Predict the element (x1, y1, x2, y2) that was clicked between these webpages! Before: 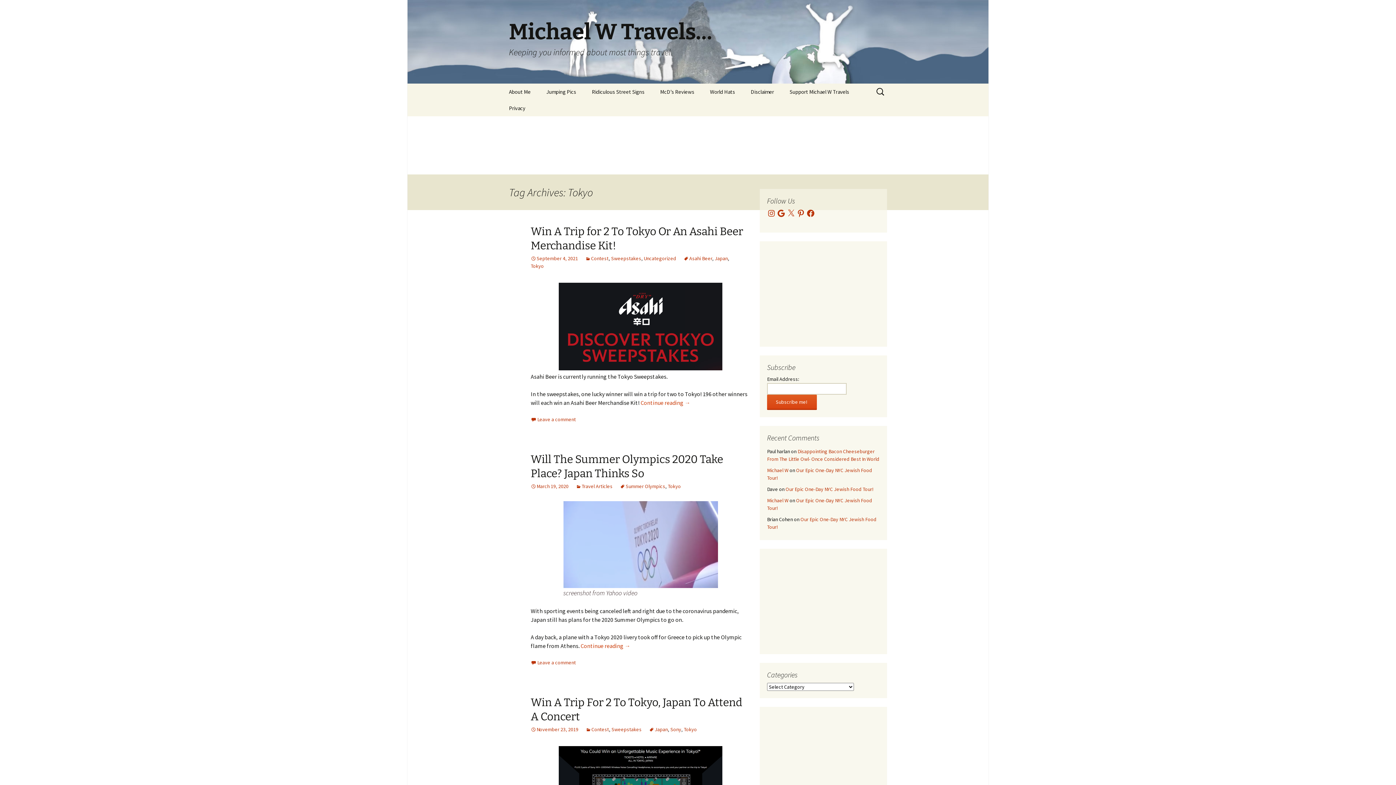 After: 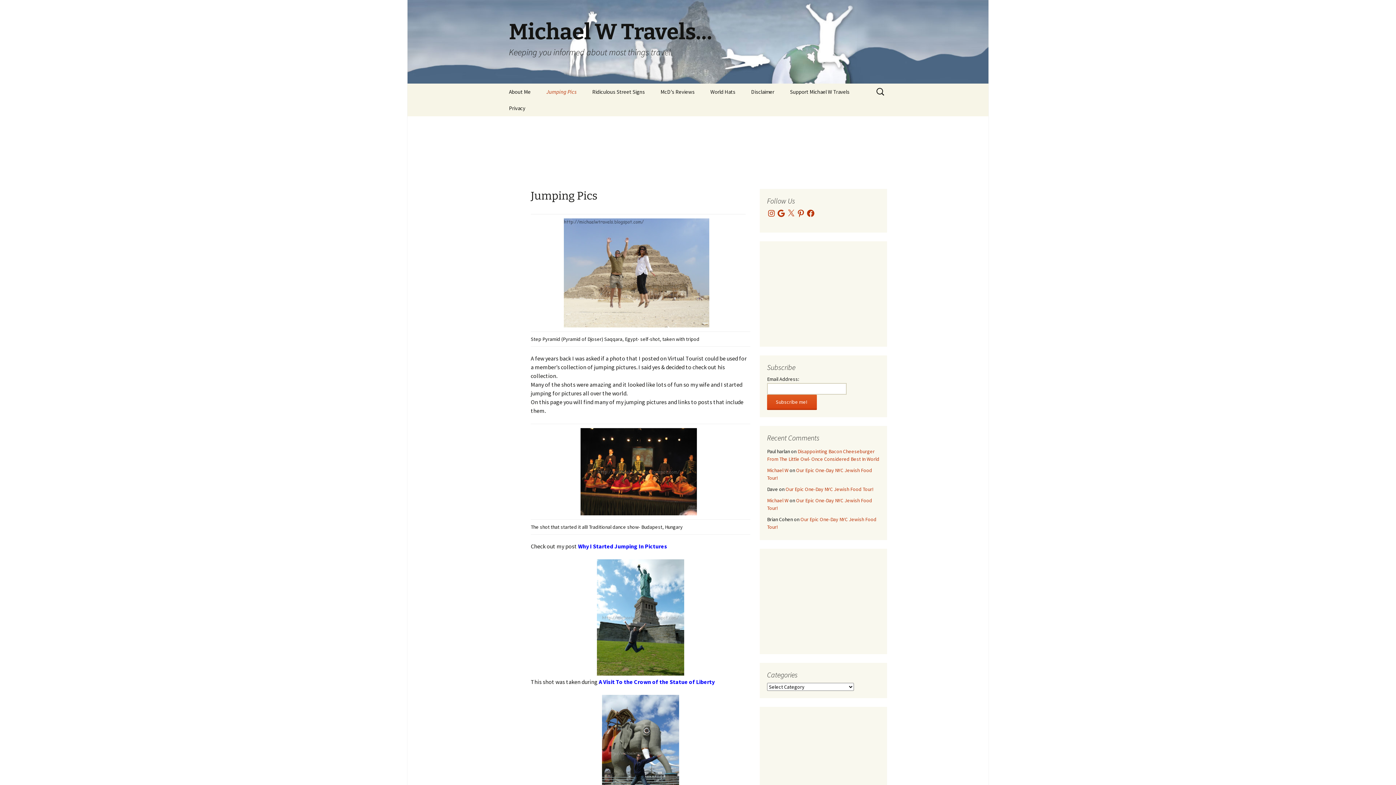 Action: label: Jumping Pics bbox: (539, 83, 583, 100)